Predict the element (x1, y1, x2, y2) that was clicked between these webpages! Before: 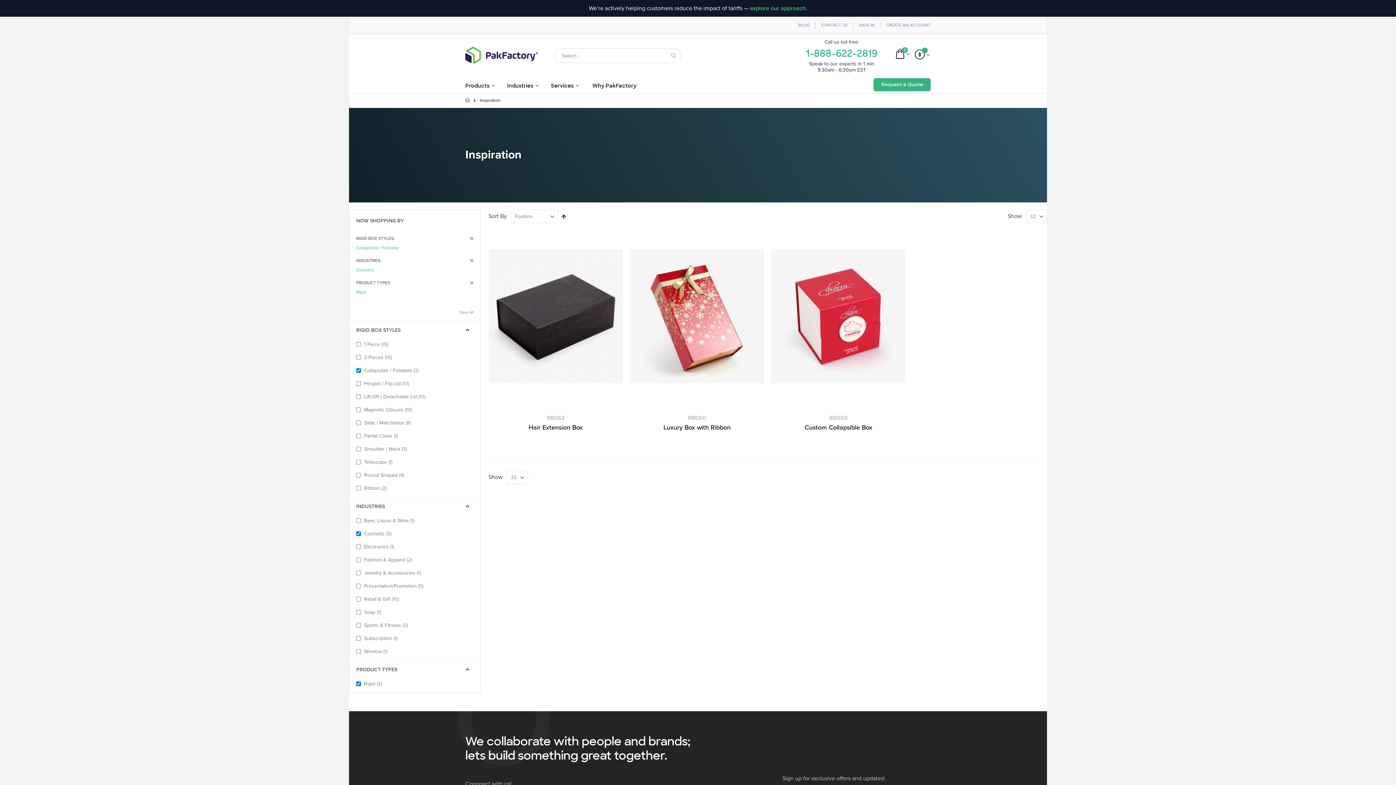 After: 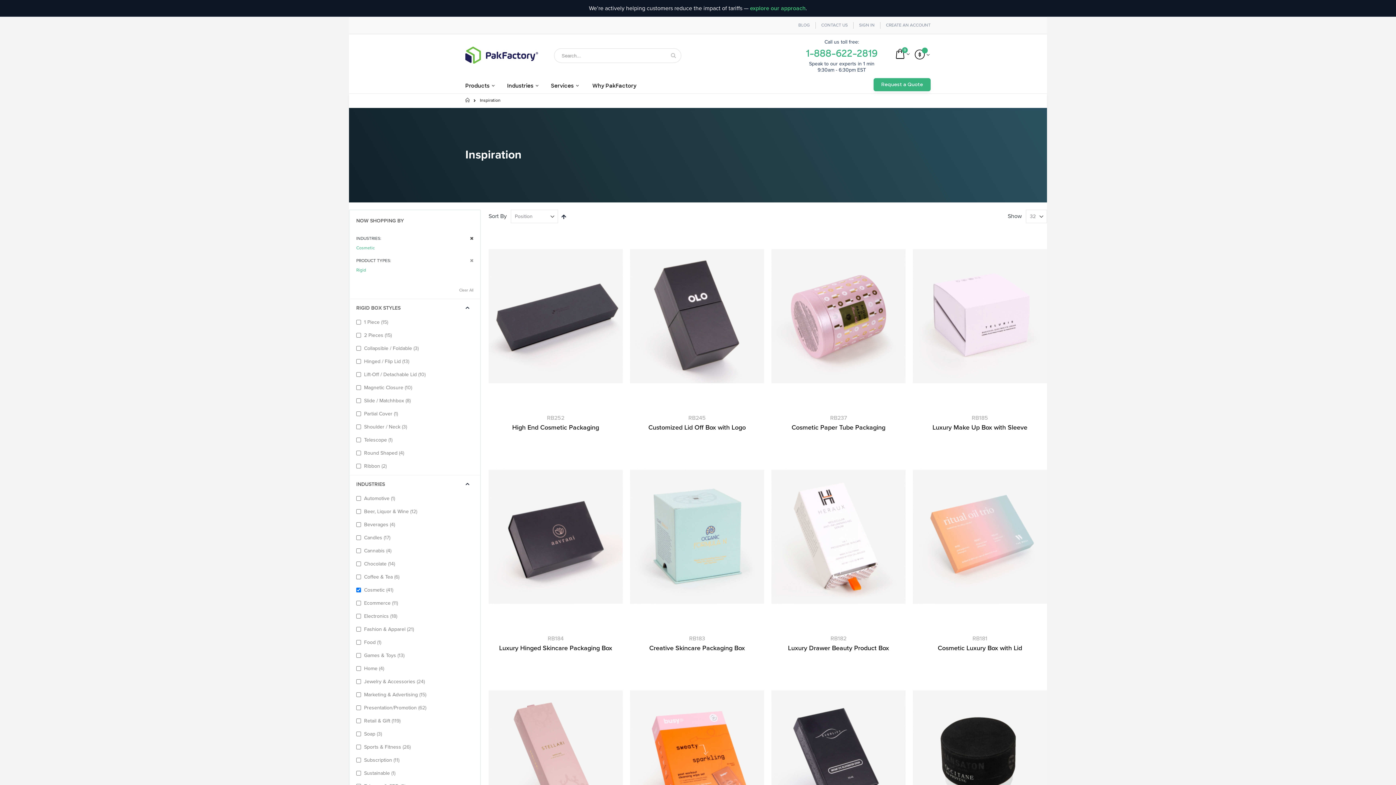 Action: label: Remove This Item bbox: (470, 233, 473, 243)